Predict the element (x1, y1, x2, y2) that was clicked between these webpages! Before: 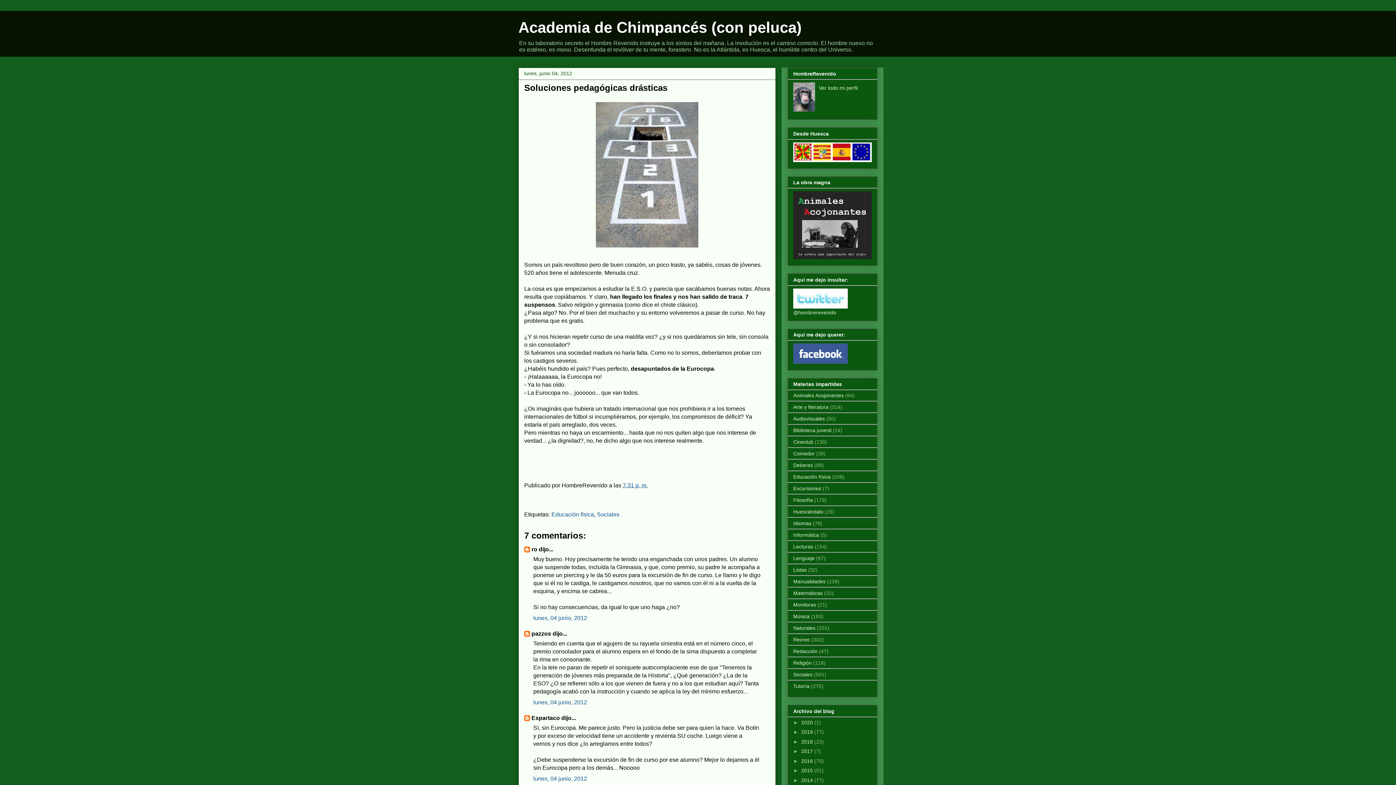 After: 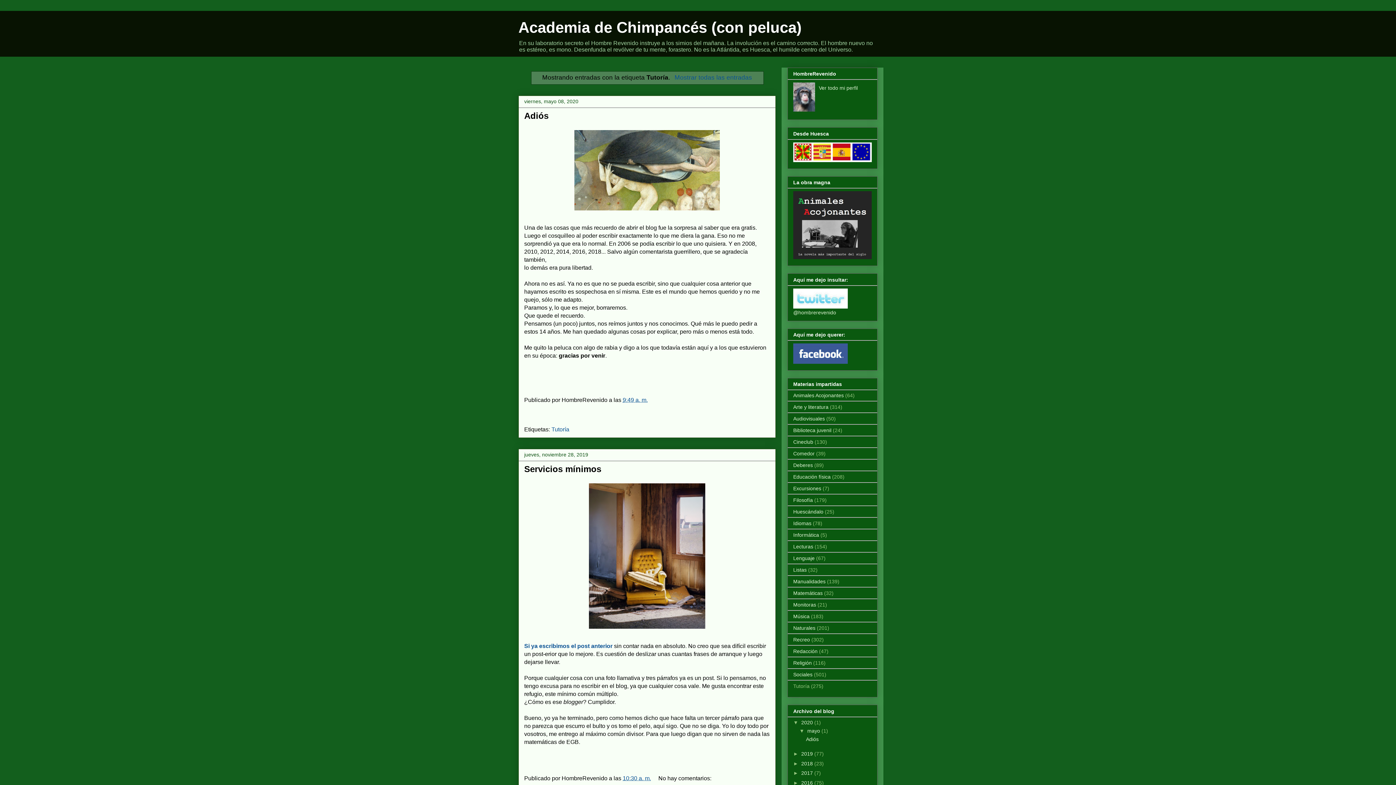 Action: label: Tutoría bbox: (793, 683, 809, 689)